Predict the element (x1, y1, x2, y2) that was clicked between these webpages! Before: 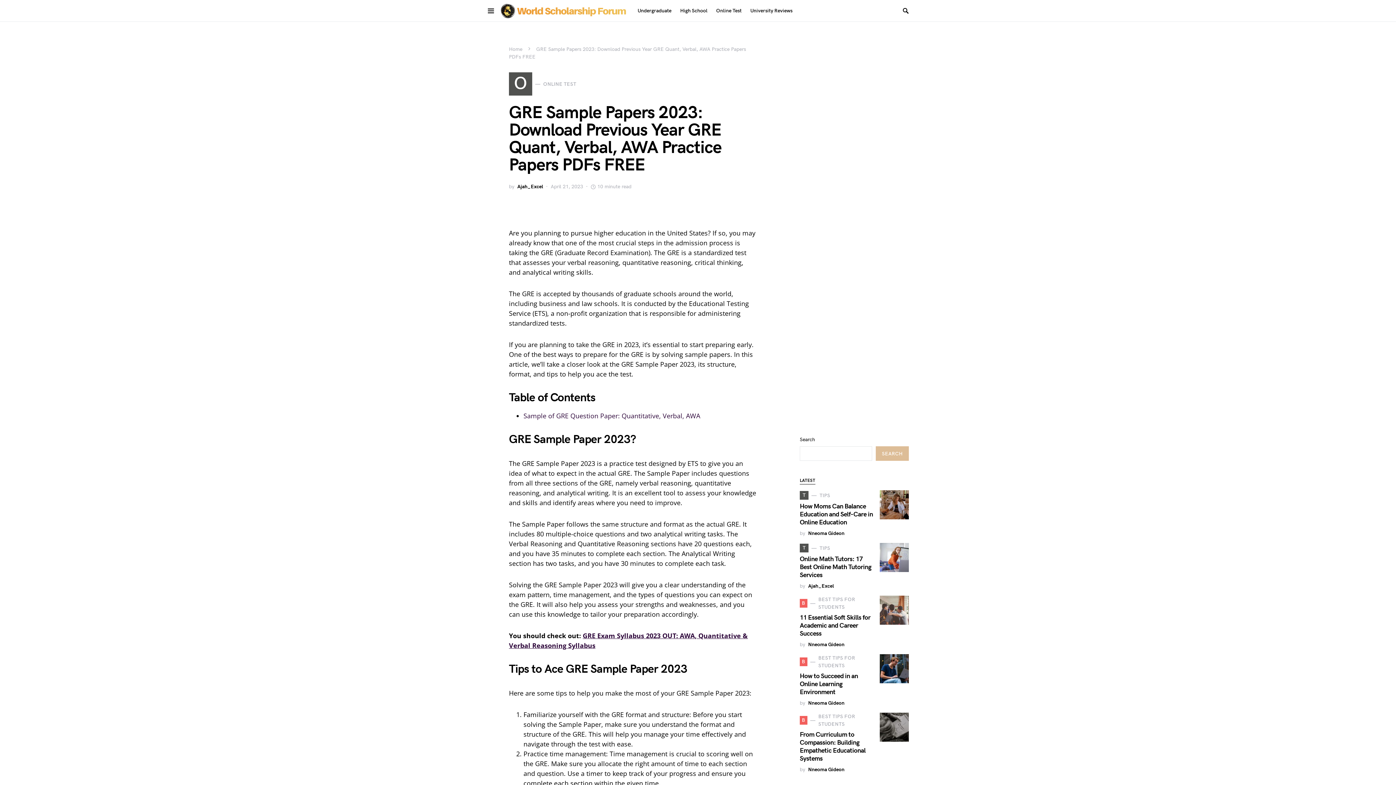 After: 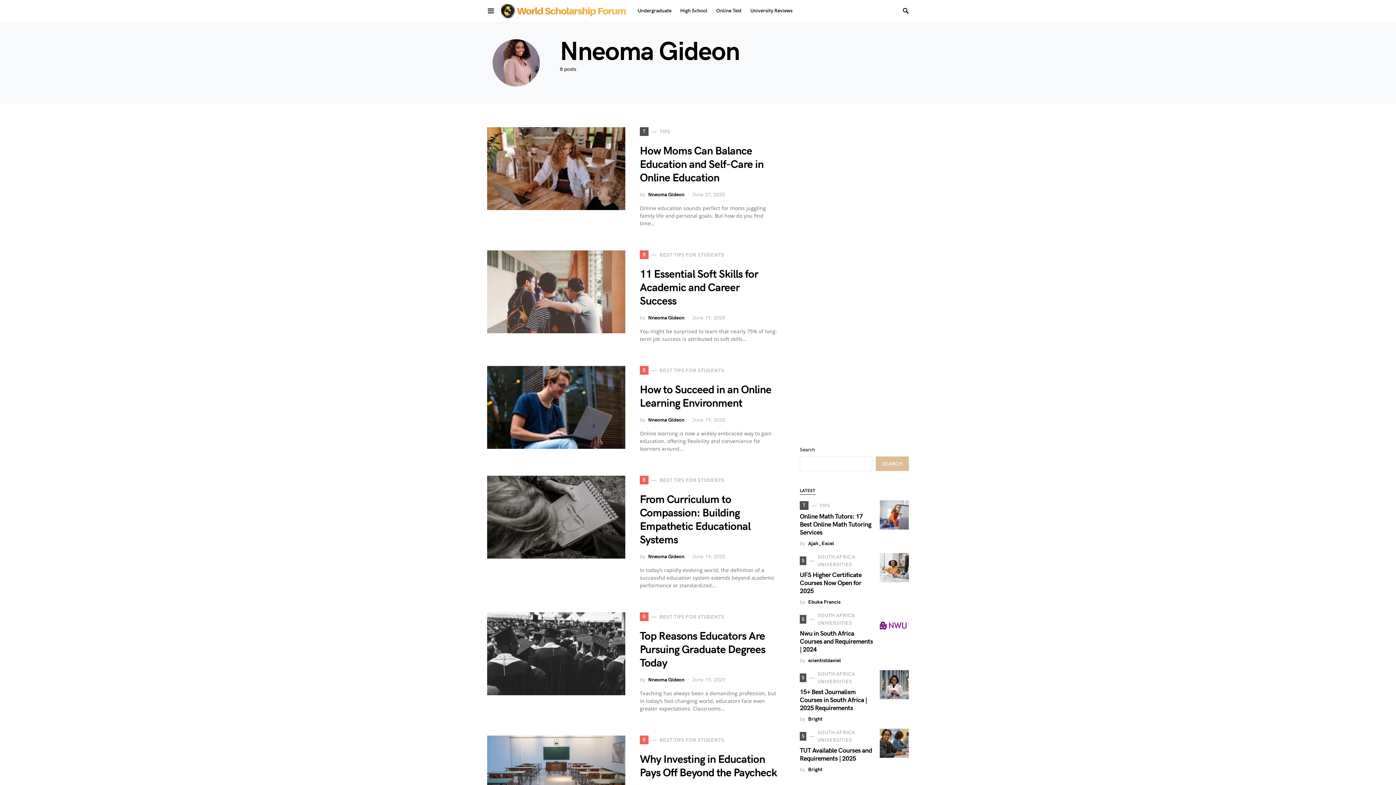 Action: bbox: (808, 699, 844, 707) label: Nneoma Gideon